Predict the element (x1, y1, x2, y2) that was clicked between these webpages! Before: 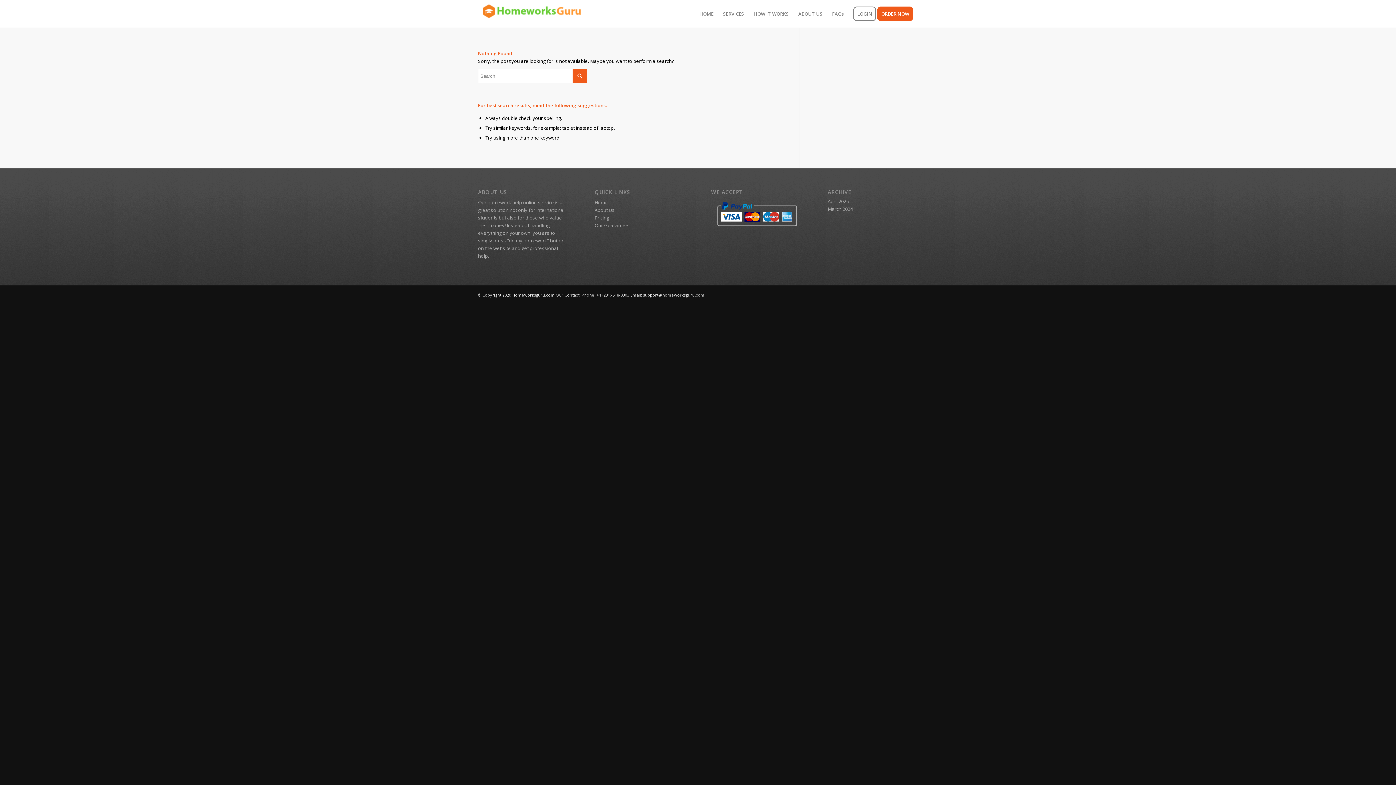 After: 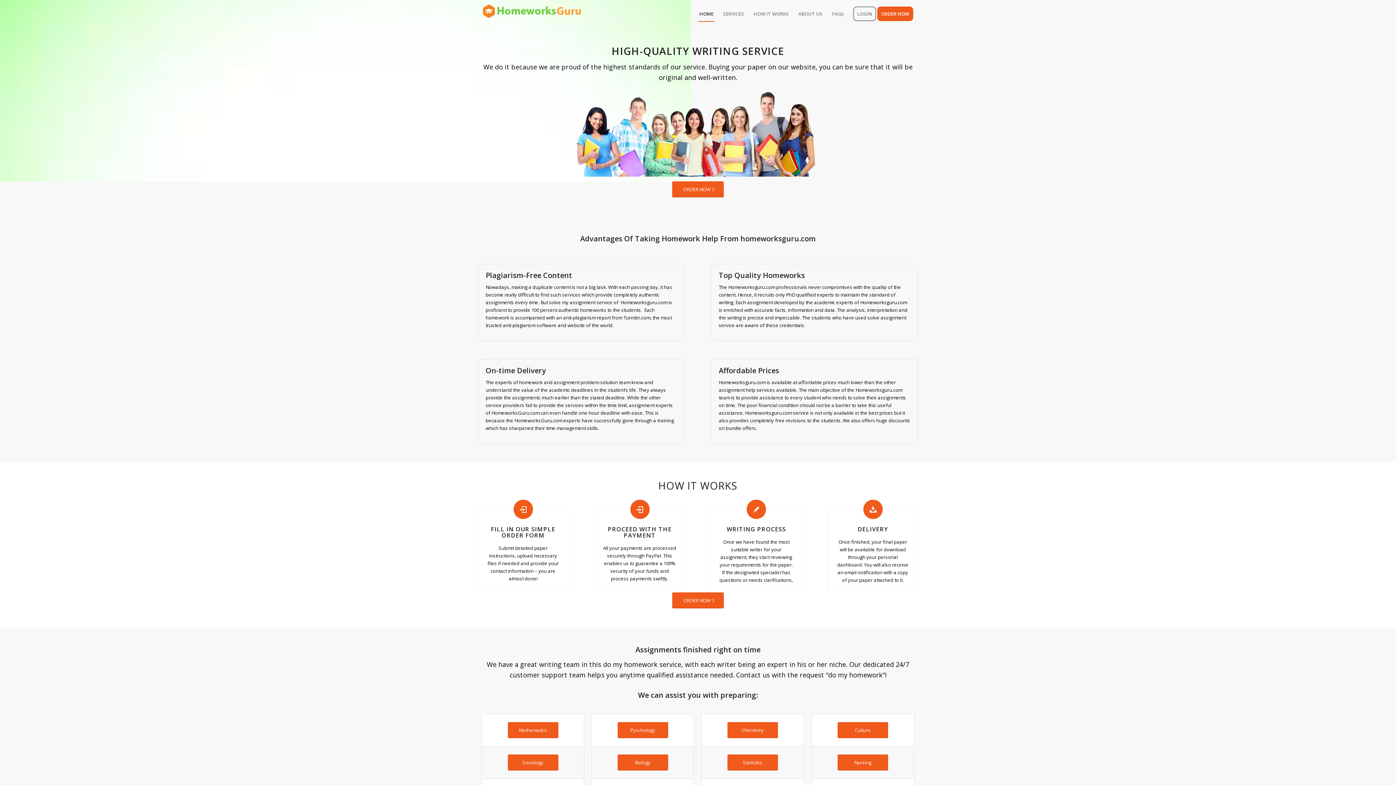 Action: label: HOME bbox: (694, 0, 718, 27)